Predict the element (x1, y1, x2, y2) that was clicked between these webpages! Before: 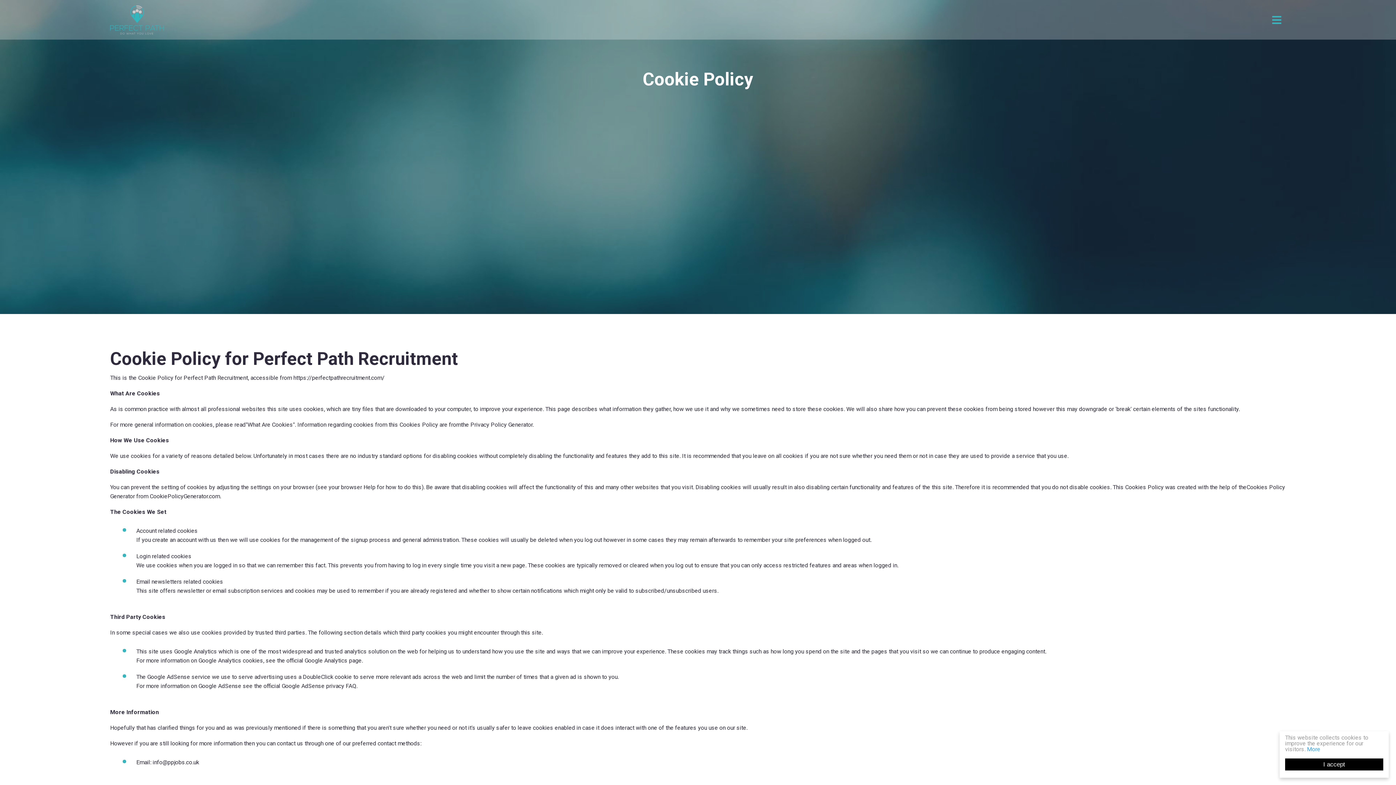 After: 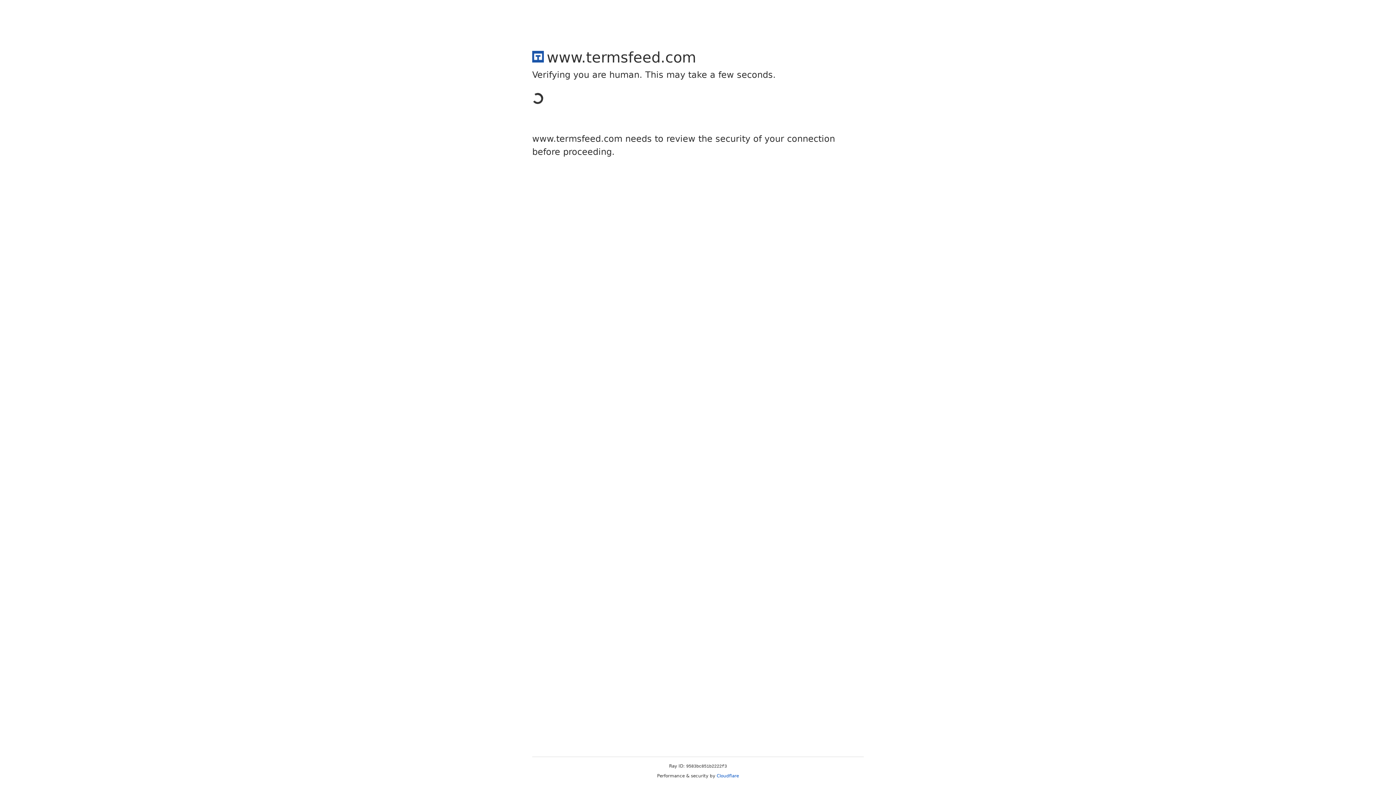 Action: label: "What Are Cookies" bbox: (245, 421, 294, 428)